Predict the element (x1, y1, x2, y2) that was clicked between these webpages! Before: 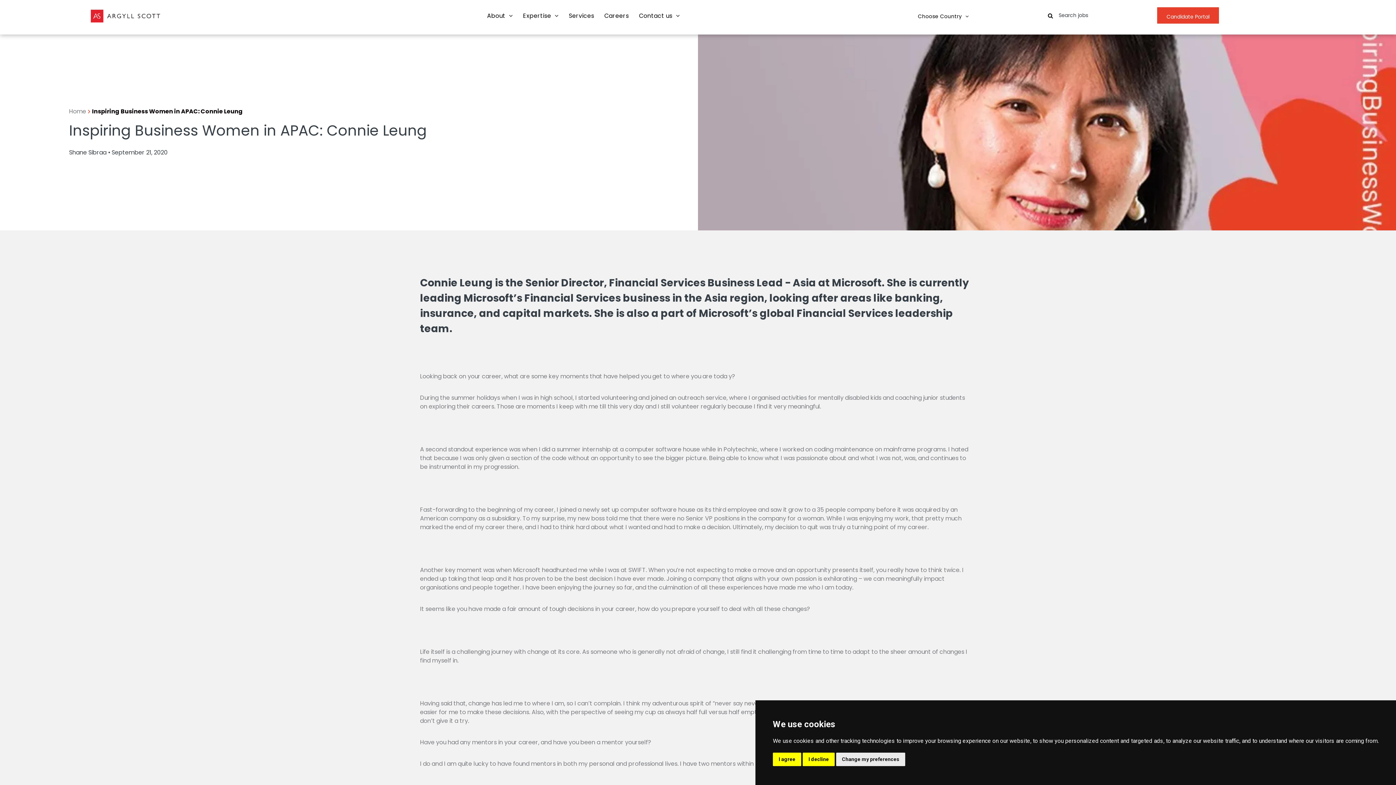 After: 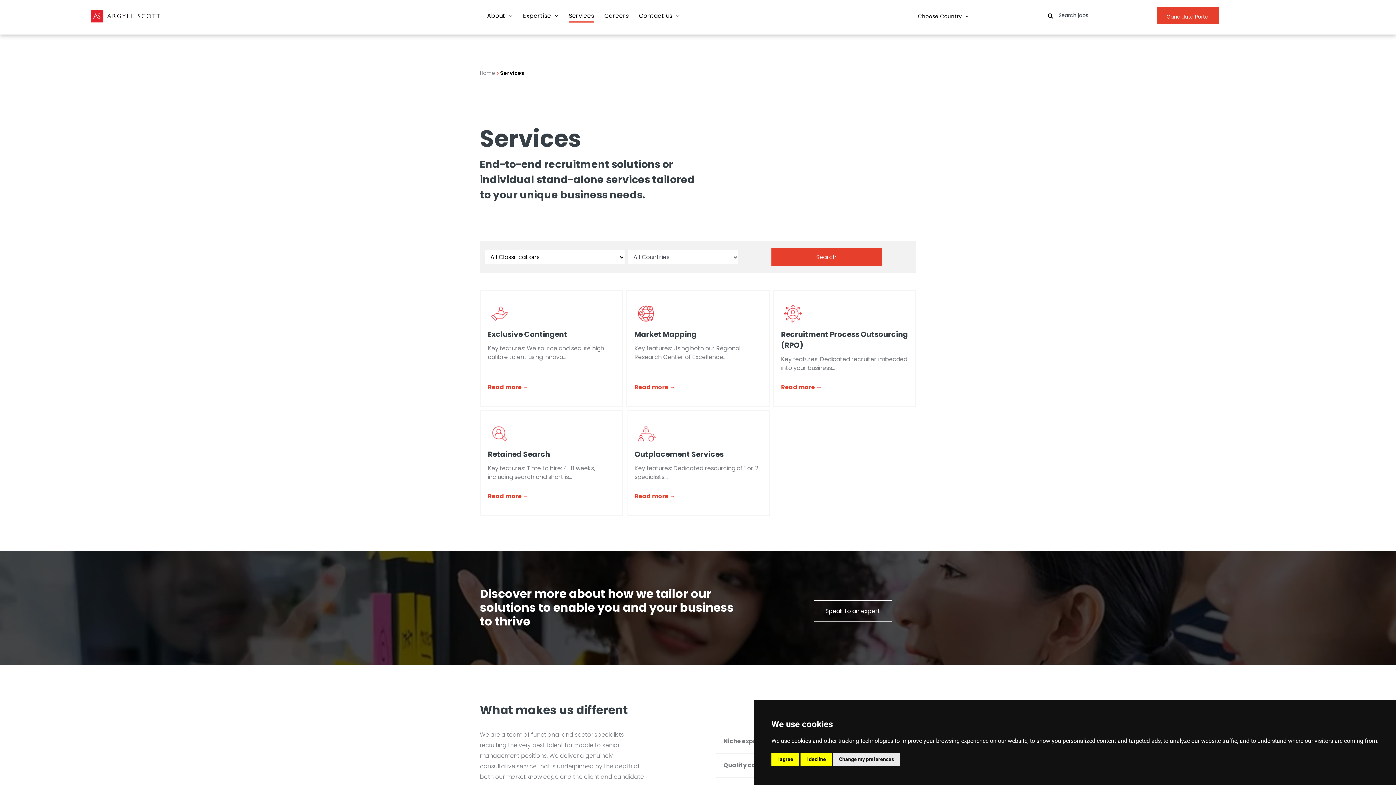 Action: bbox: (563, 9, 599, 22) label: Services